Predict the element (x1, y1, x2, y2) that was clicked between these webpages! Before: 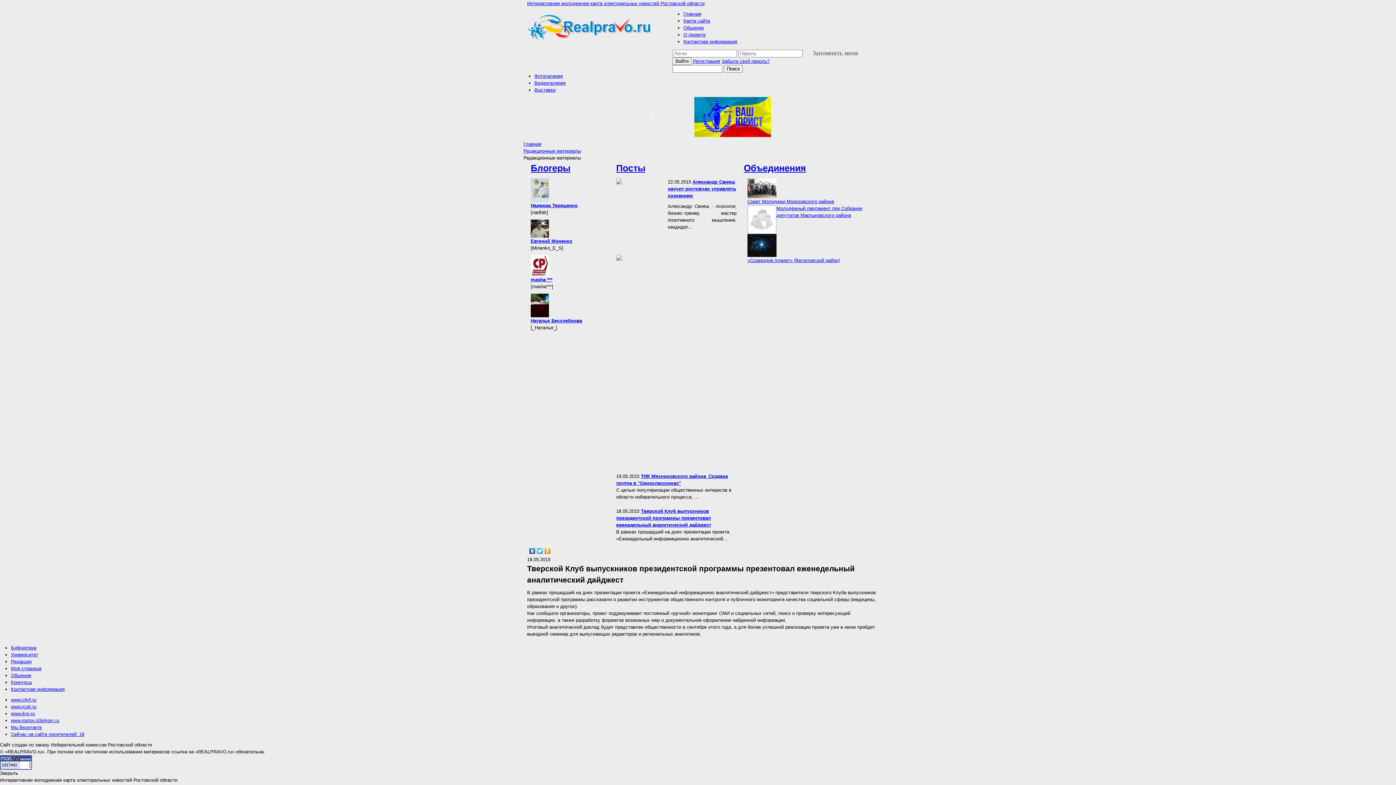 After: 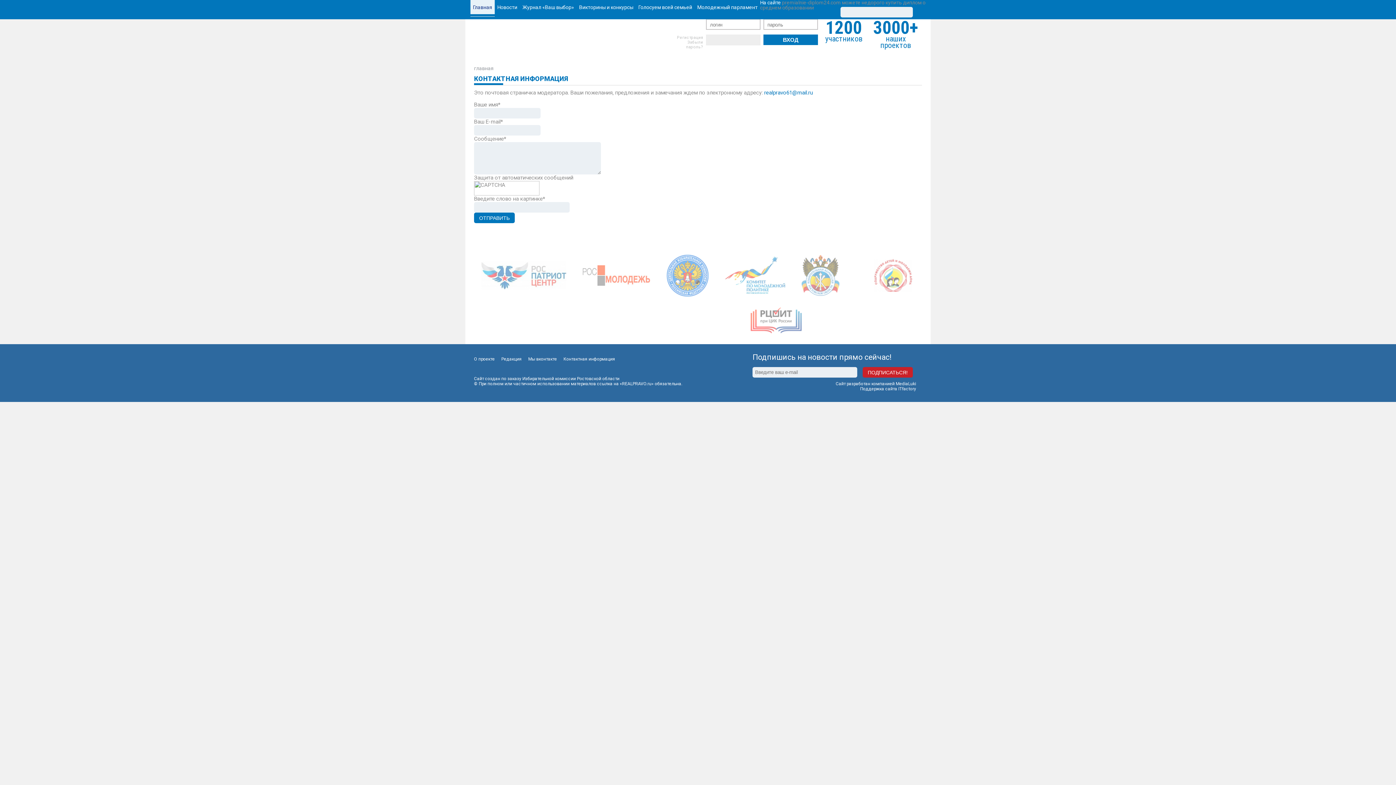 Action: label: Контактная информация bbox: (10, 686, 64, 692)